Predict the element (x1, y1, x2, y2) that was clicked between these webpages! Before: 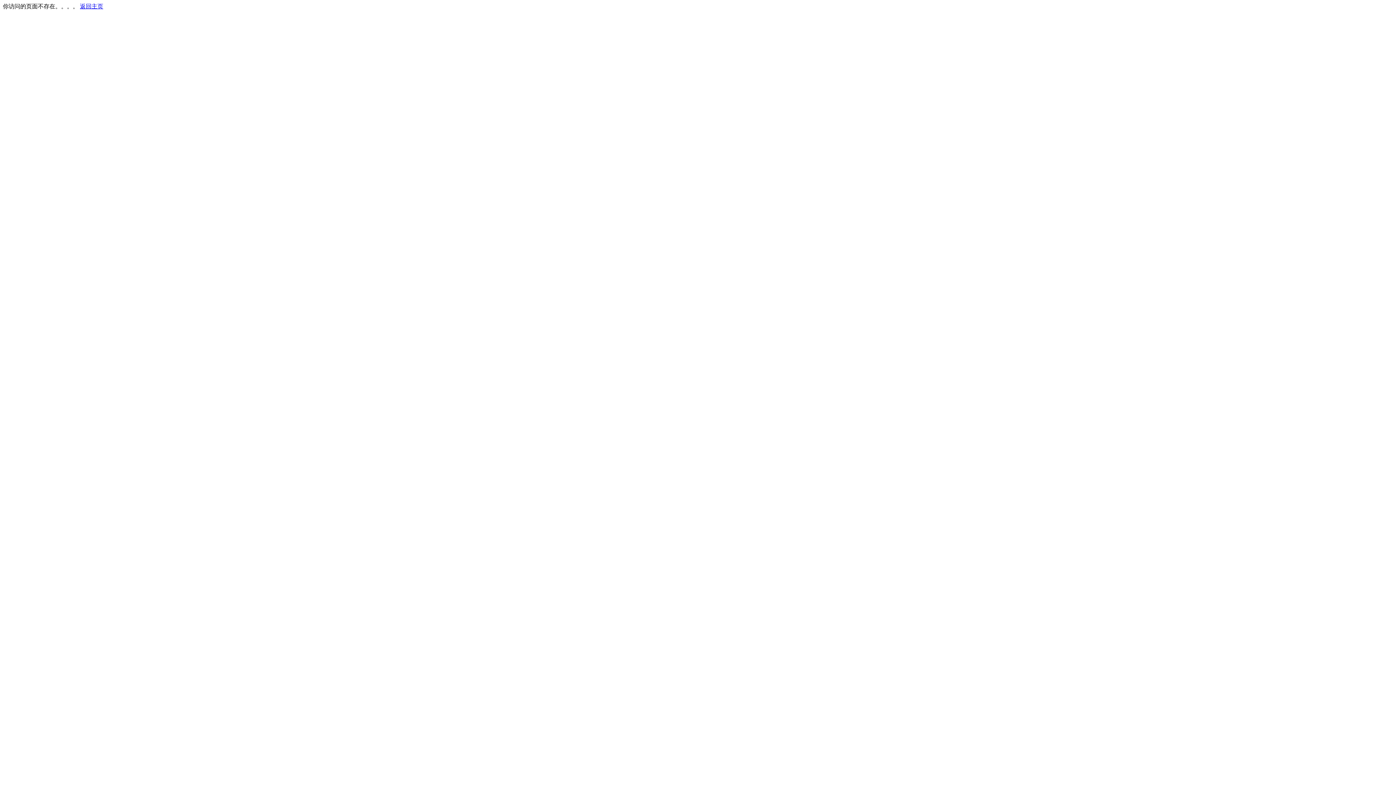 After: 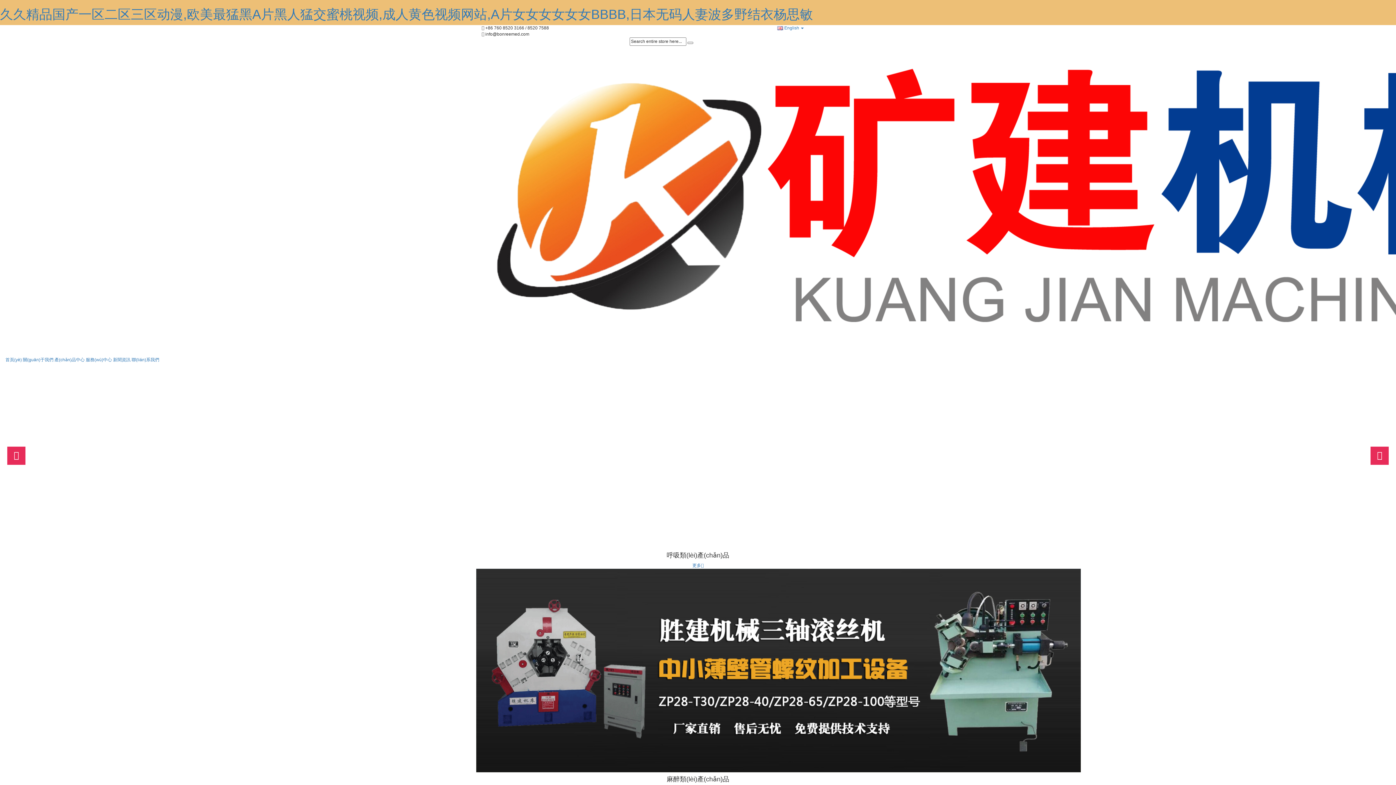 Action: label: 返回主页 bbox: (80, 3, 103, 9)